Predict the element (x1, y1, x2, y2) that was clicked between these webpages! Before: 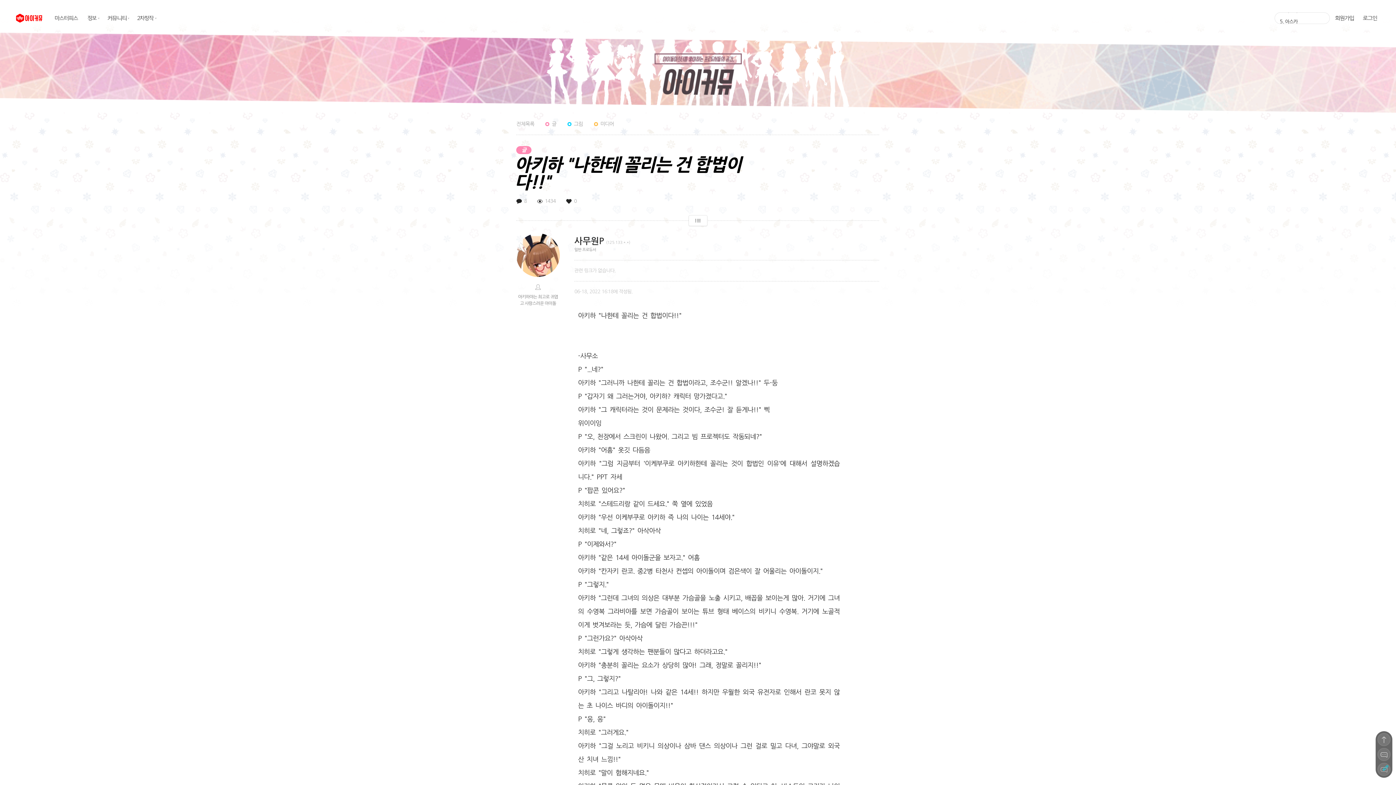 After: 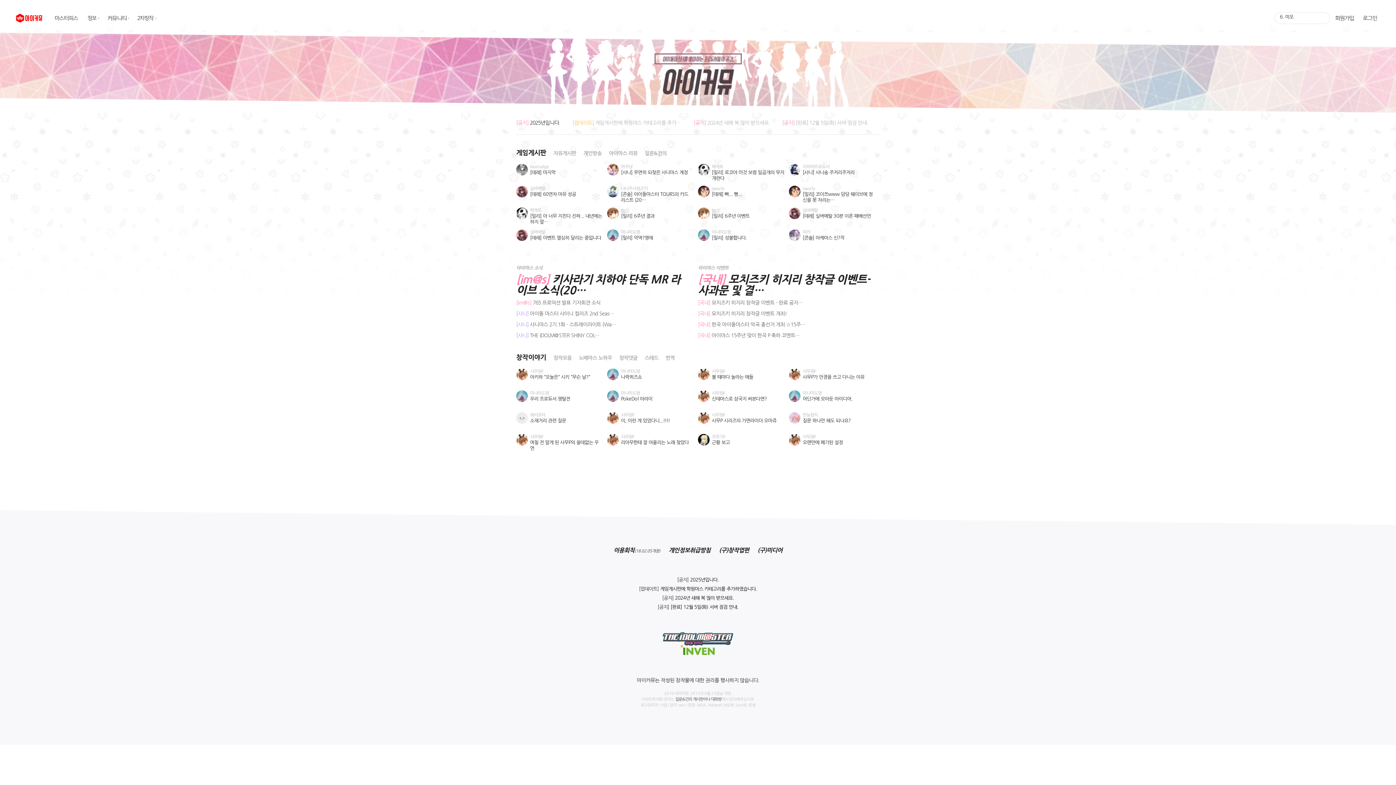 Action: bbox: (14, 7, 43, 29) label: 처음으로